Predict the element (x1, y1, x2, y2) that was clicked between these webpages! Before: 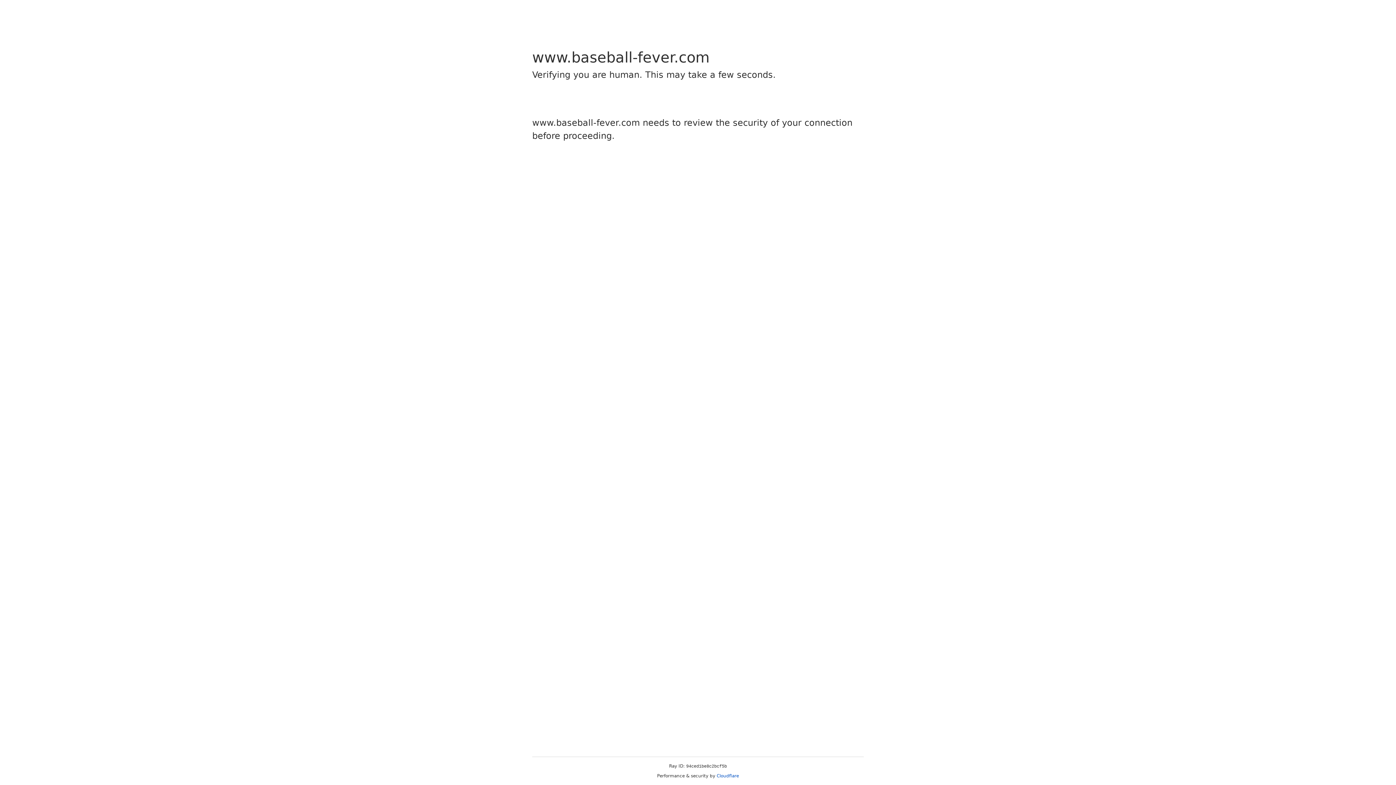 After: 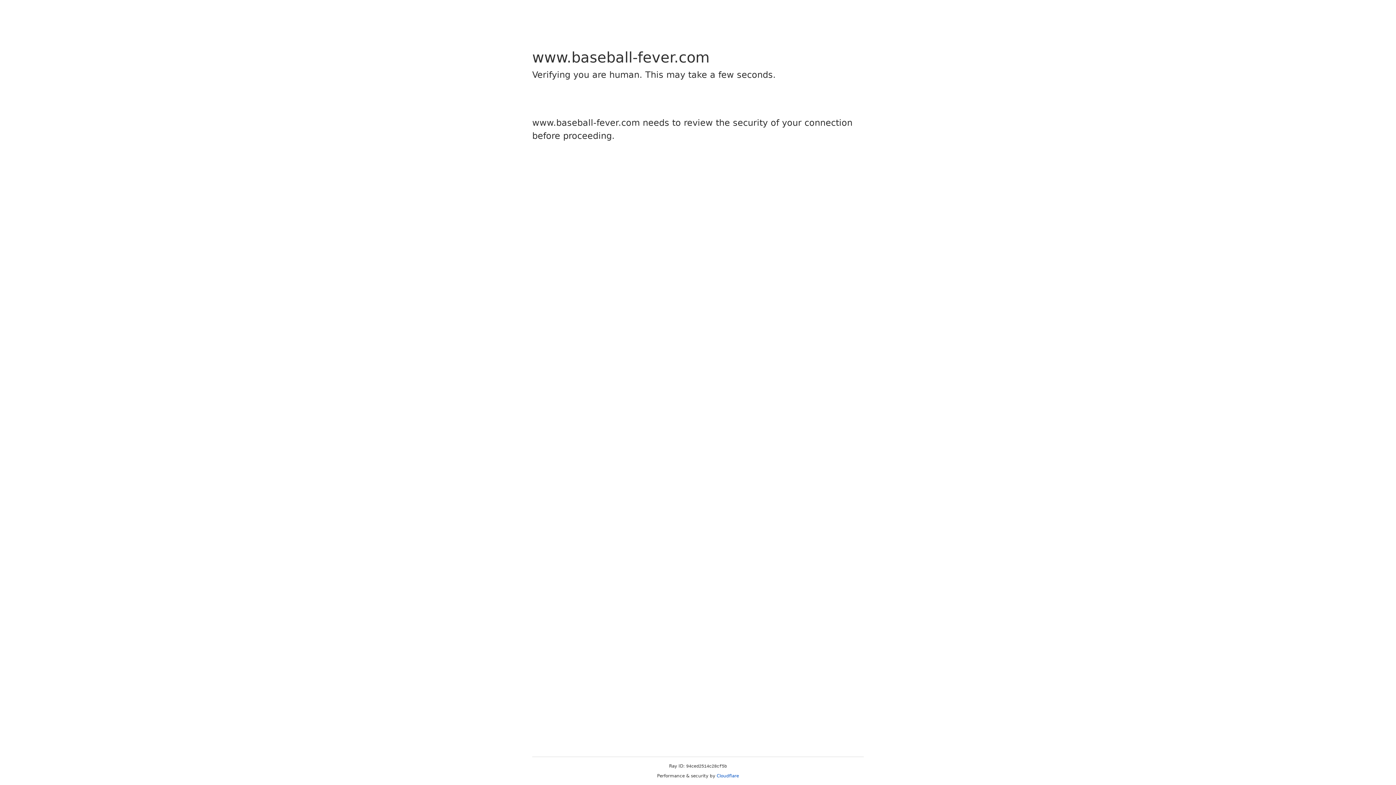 Action: bbox: (716, 773, 739, 778) label: Cloudflare